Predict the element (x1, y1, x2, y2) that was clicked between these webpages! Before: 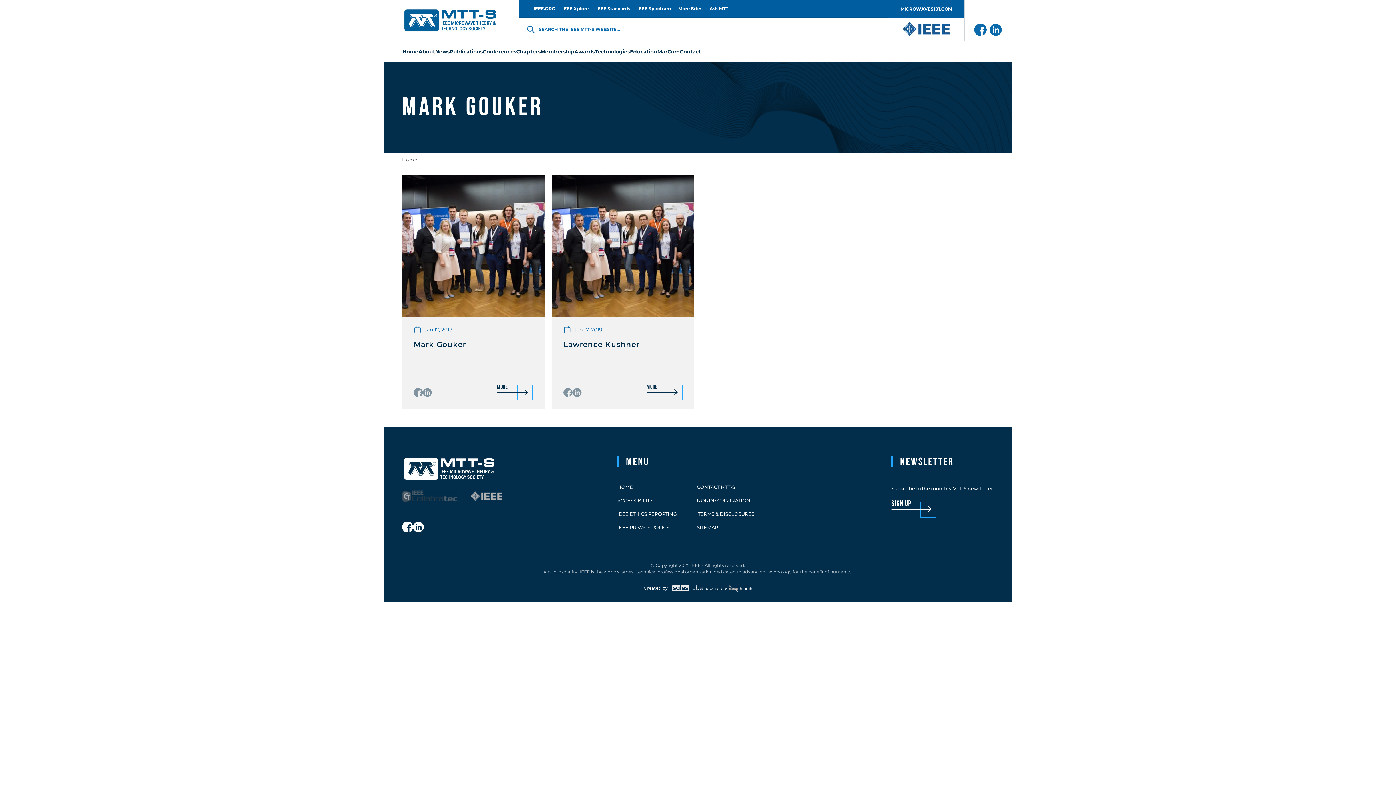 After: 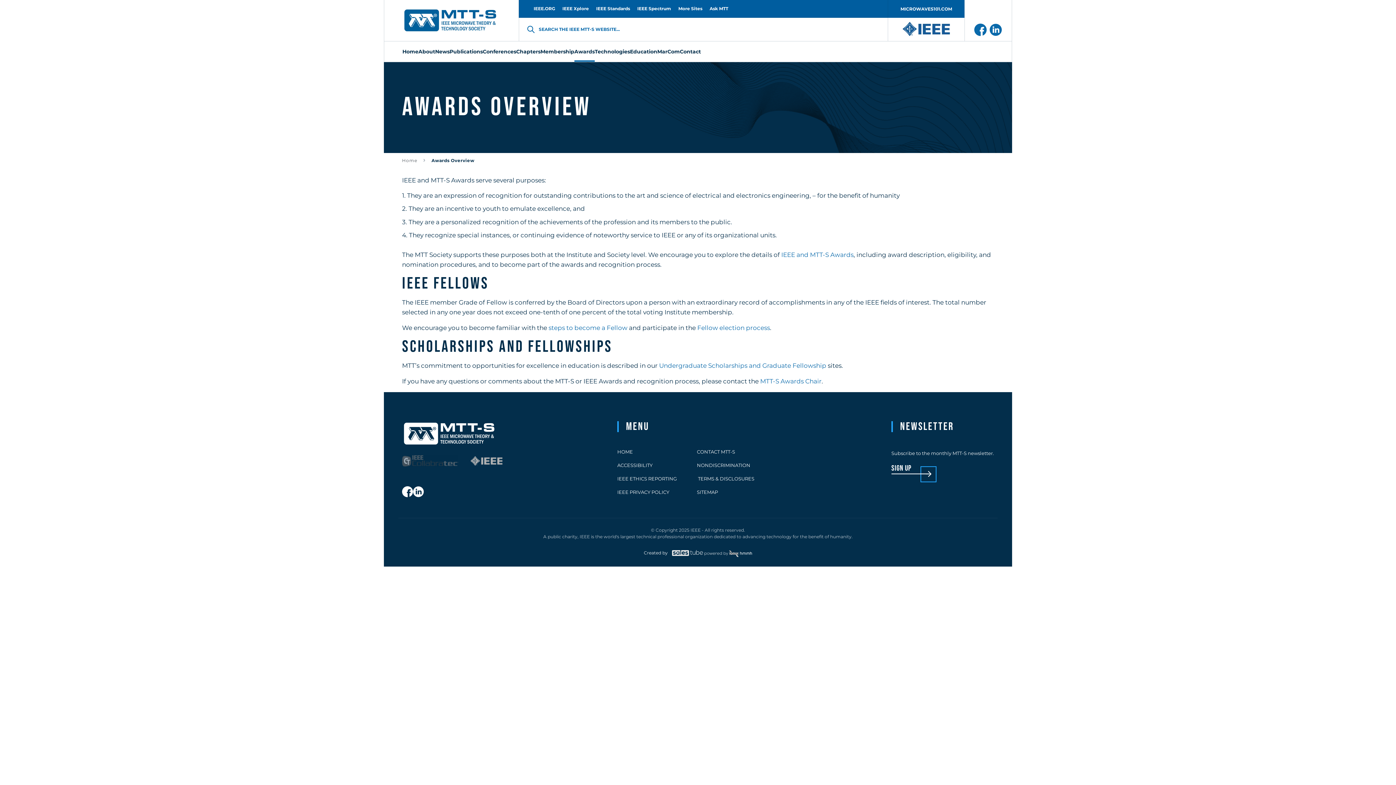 Action: bbox: (574, 41, 594, 61) label: Awards